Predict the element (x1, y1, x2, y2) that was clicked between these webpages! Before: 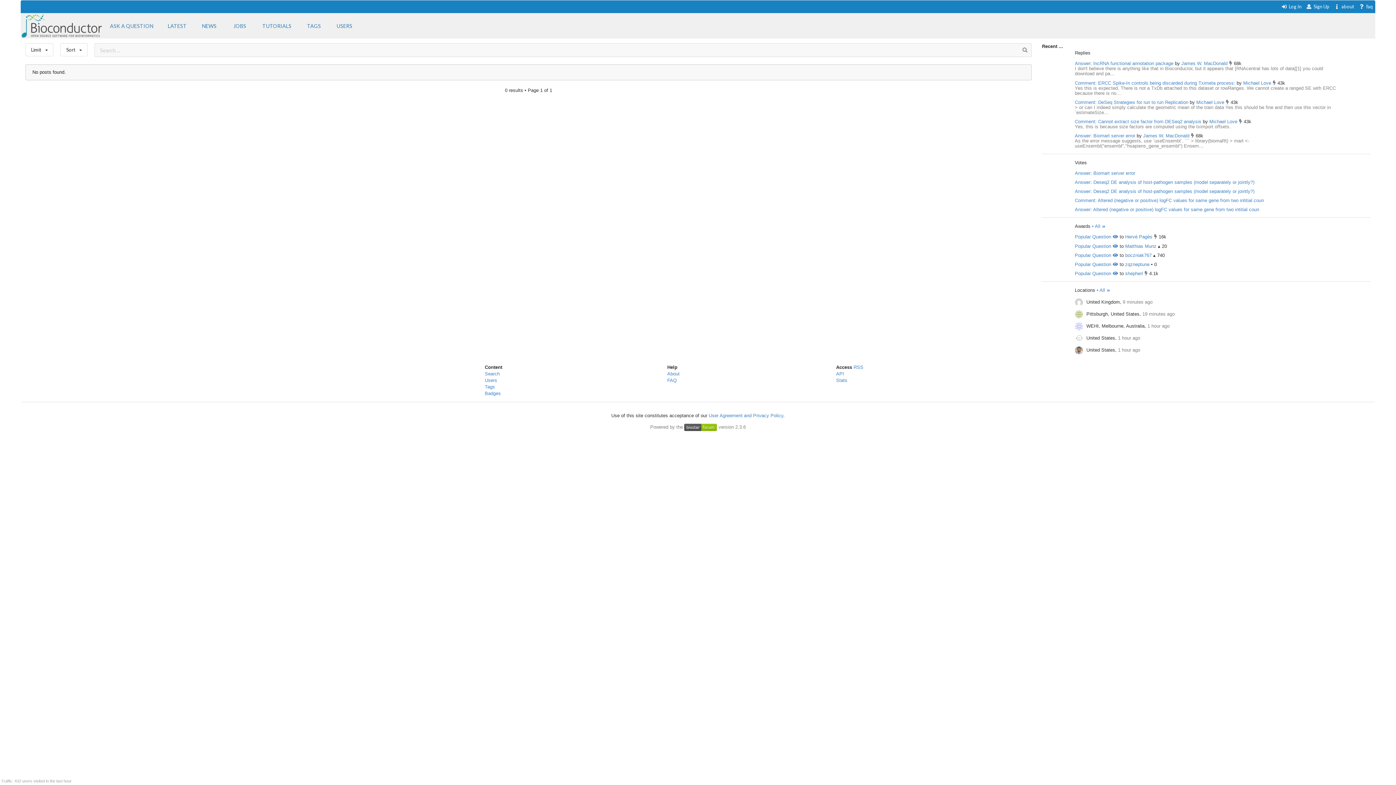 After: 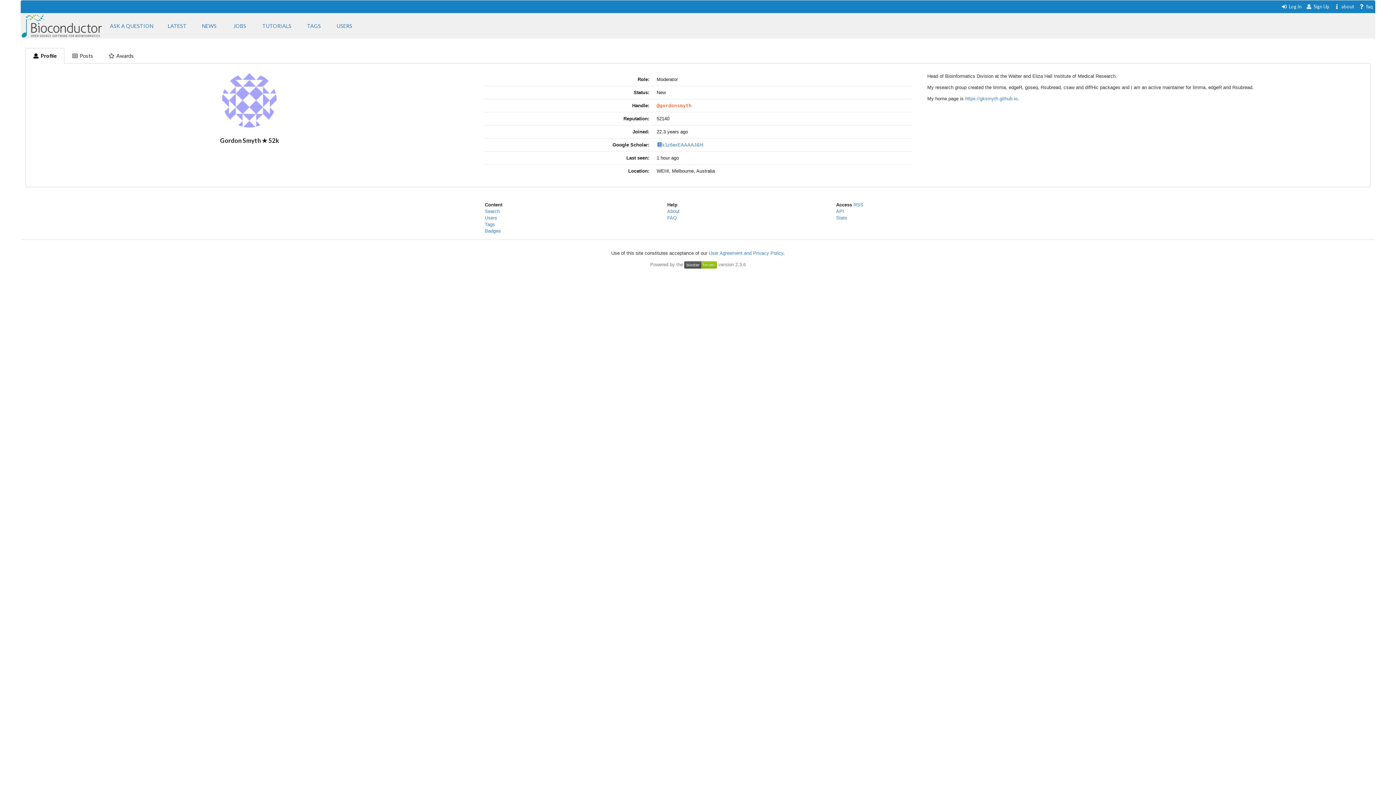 Action: bbox: (1075, 322, 1084, 330)